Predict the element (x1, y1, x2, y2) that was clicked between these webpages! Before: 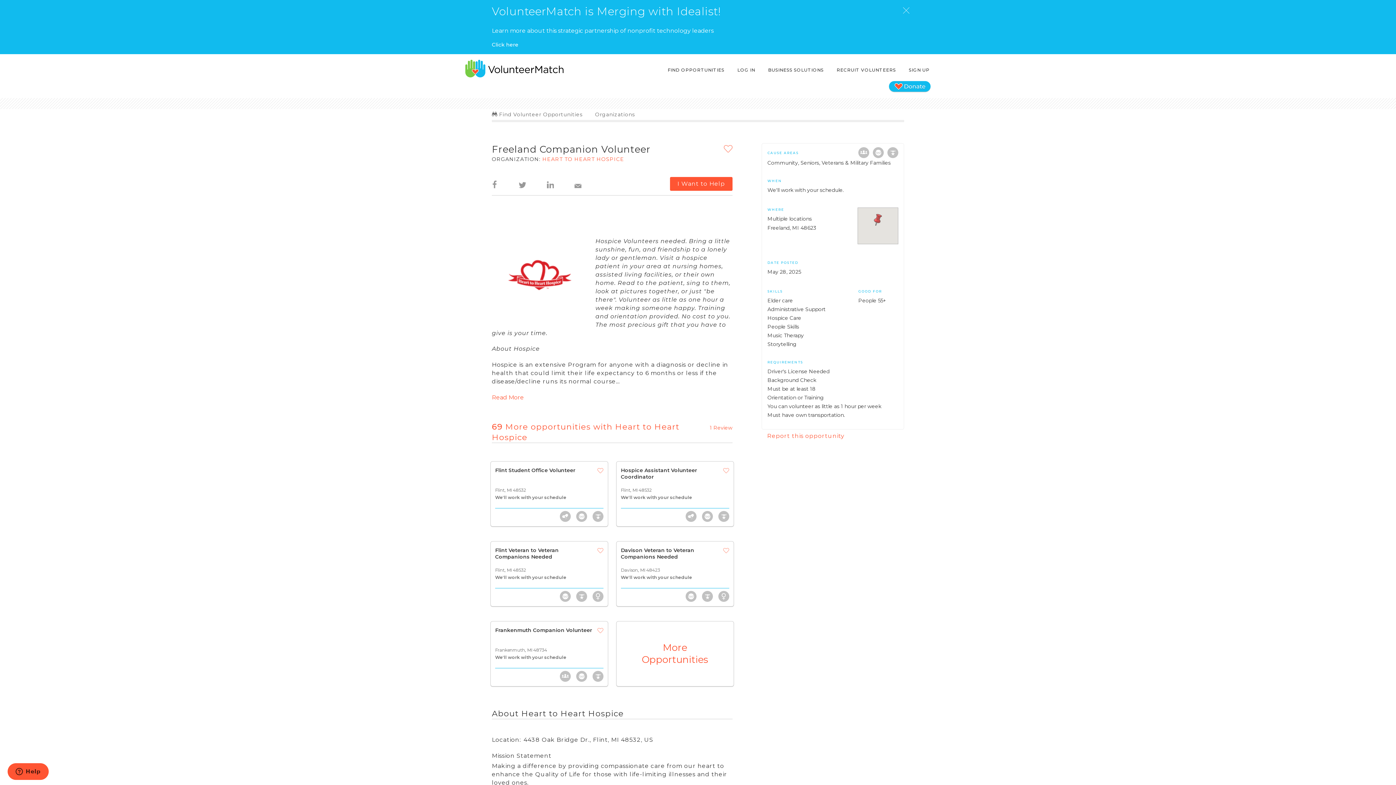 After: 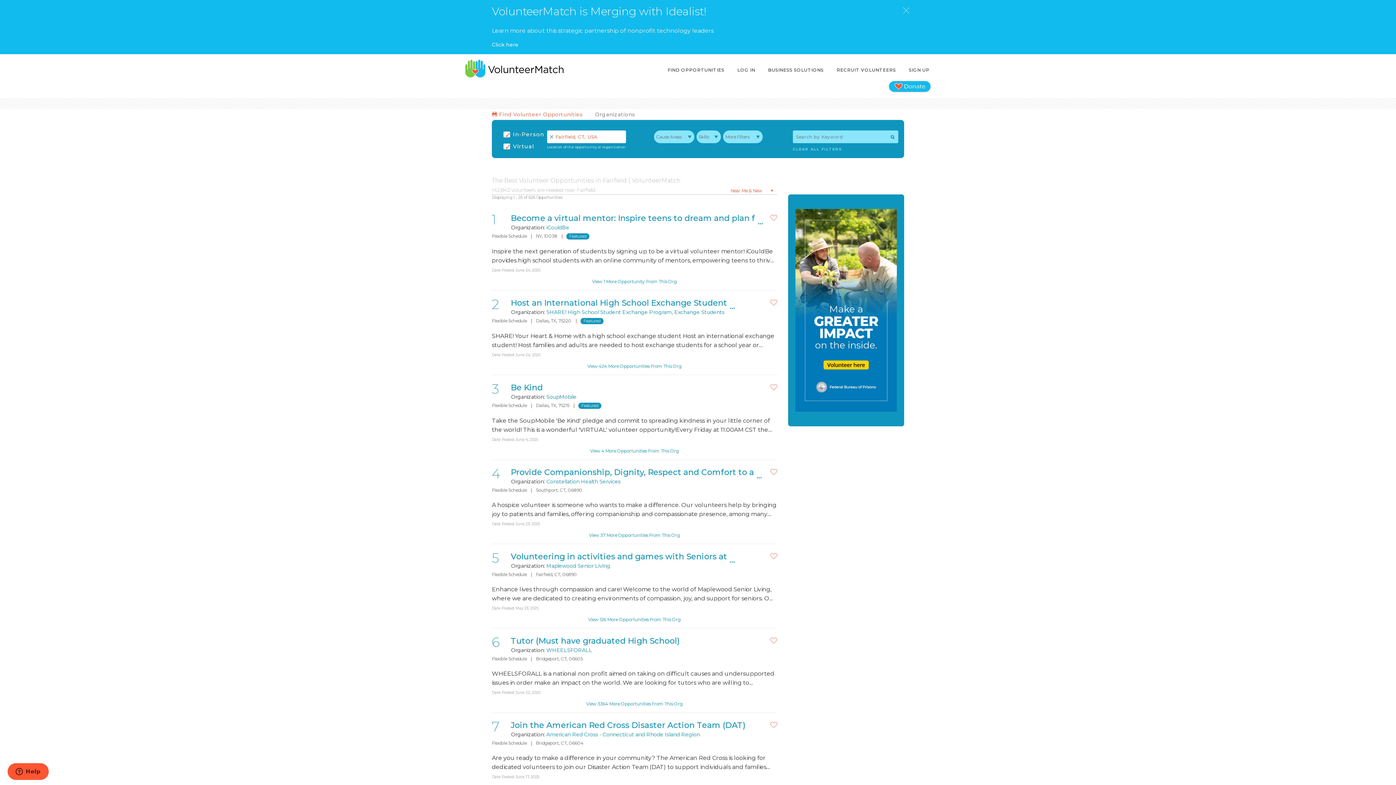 Action: bbox: (492, 111, 582, 117) label:  Find Volunteer Opportunities